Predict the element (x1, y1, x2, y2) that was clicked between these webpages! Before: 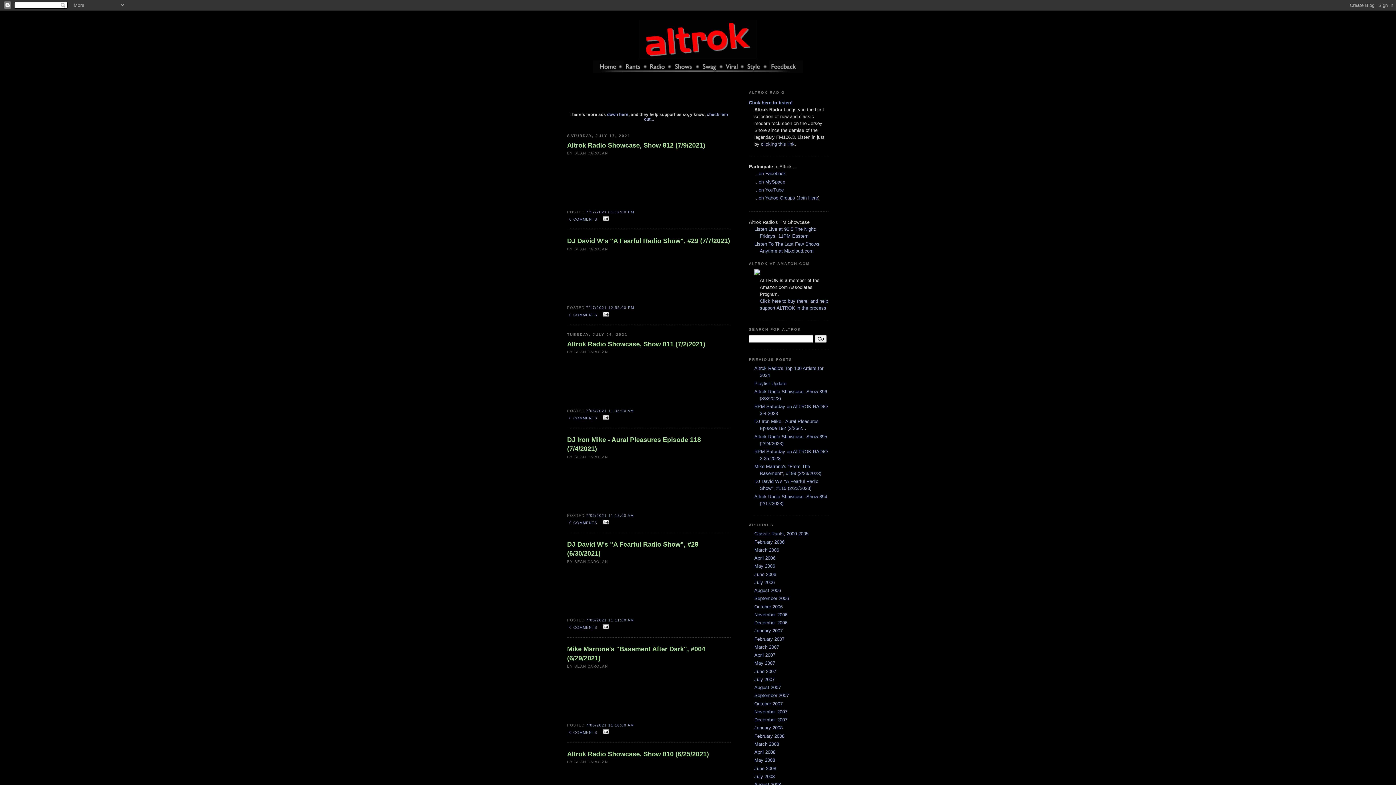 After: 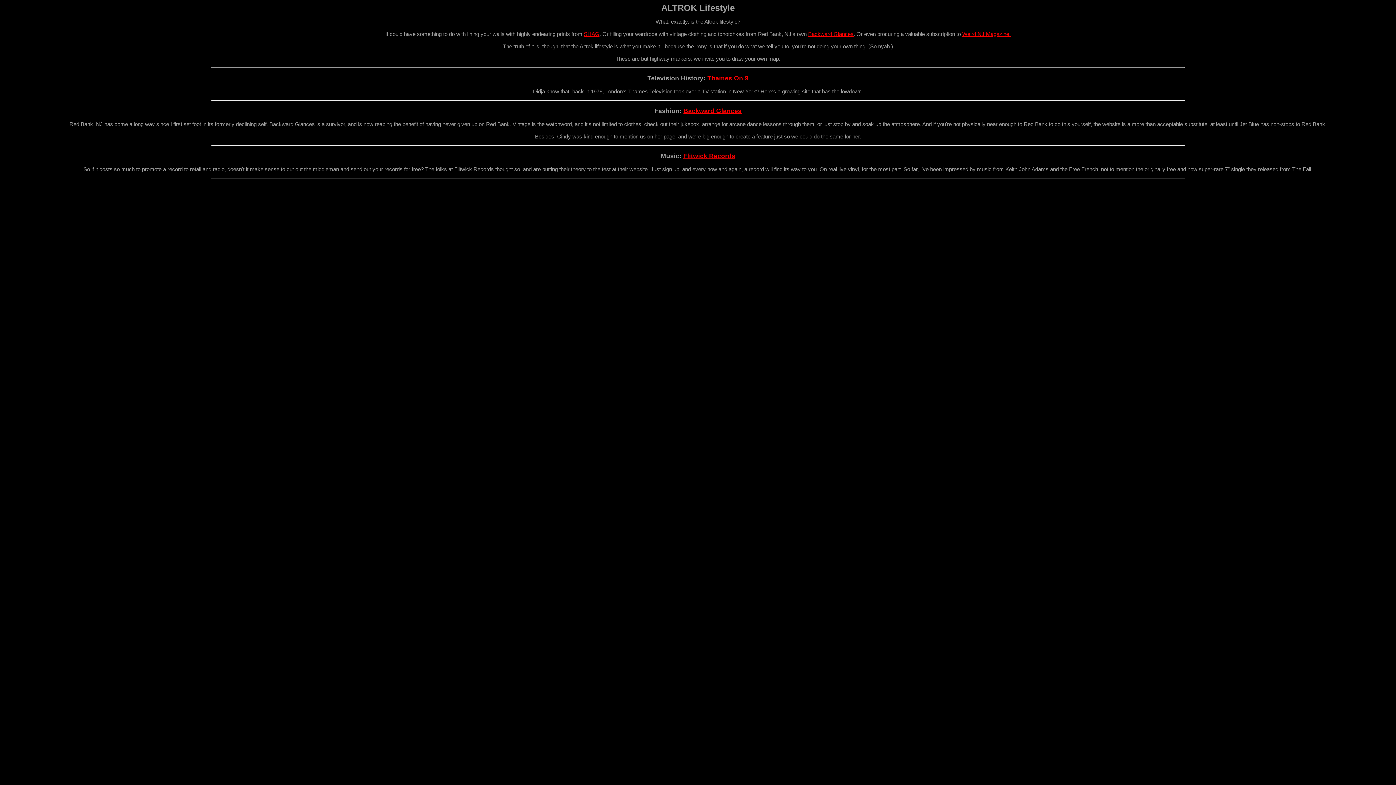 Action: bbox: (745, 68, 769, 73)